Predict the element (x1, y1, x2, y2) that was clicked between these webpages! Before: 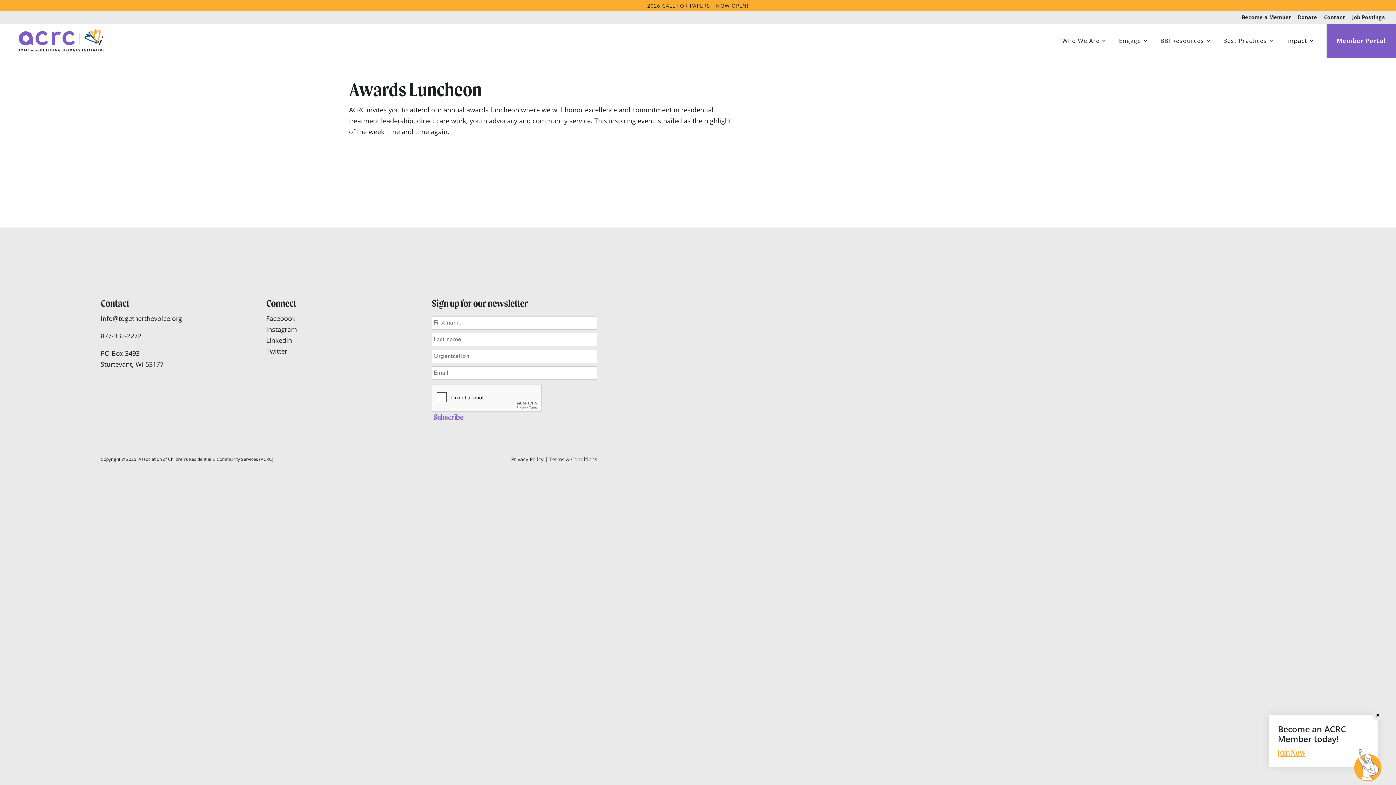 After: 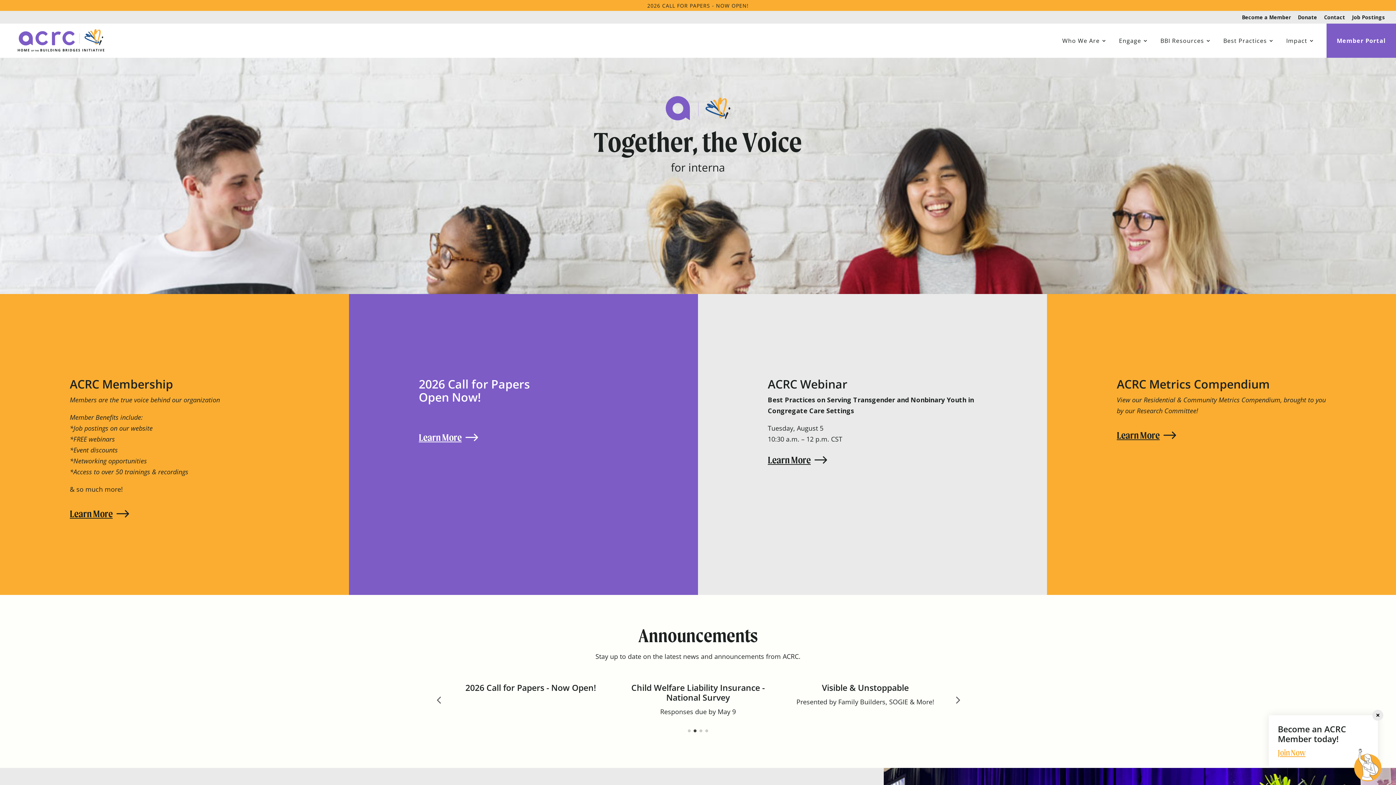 Action: bbox: (12, 35, 109, 44)